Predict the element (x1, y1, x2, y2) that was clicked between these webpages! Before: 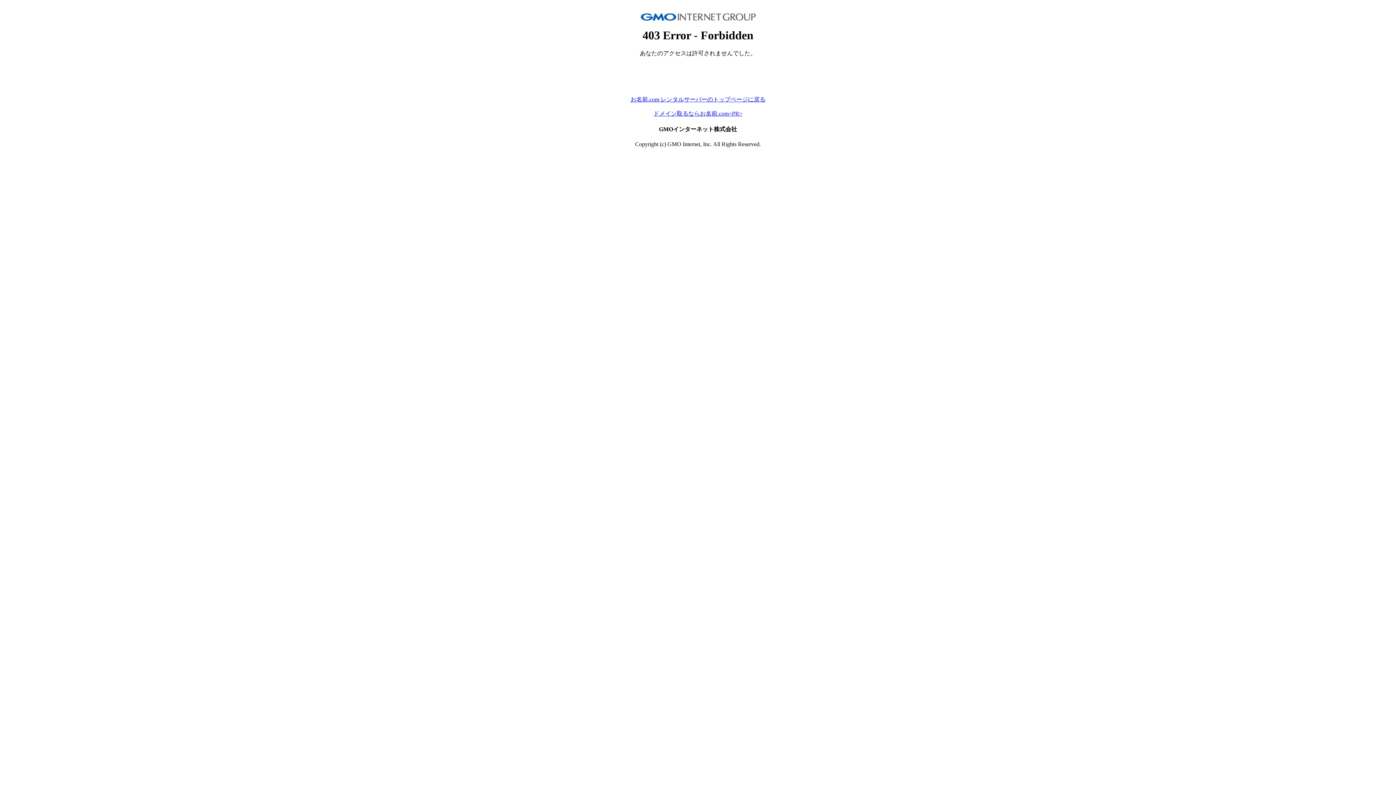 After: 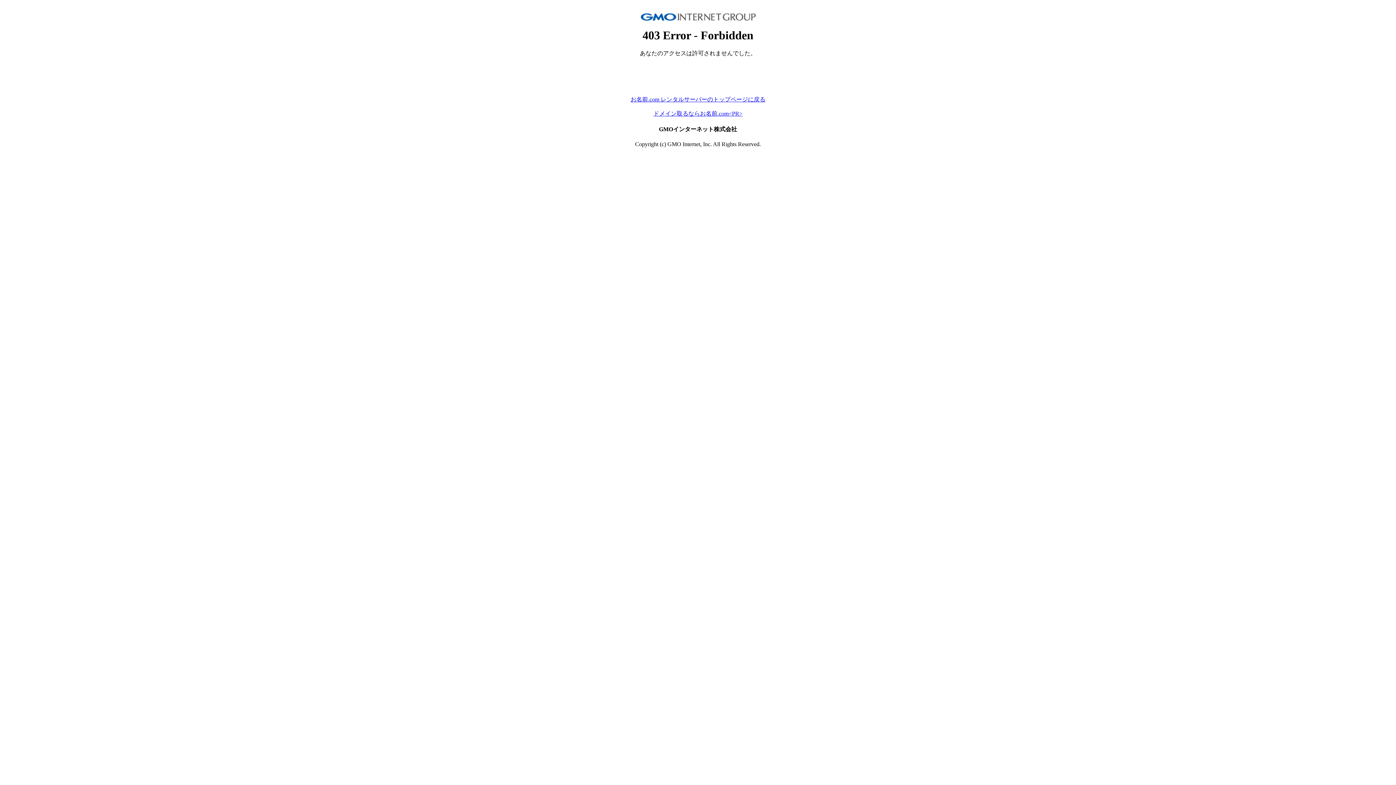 Action: bbox: (653, 110, 742, 116) label: ドメイン取るならお名前.com<PR>